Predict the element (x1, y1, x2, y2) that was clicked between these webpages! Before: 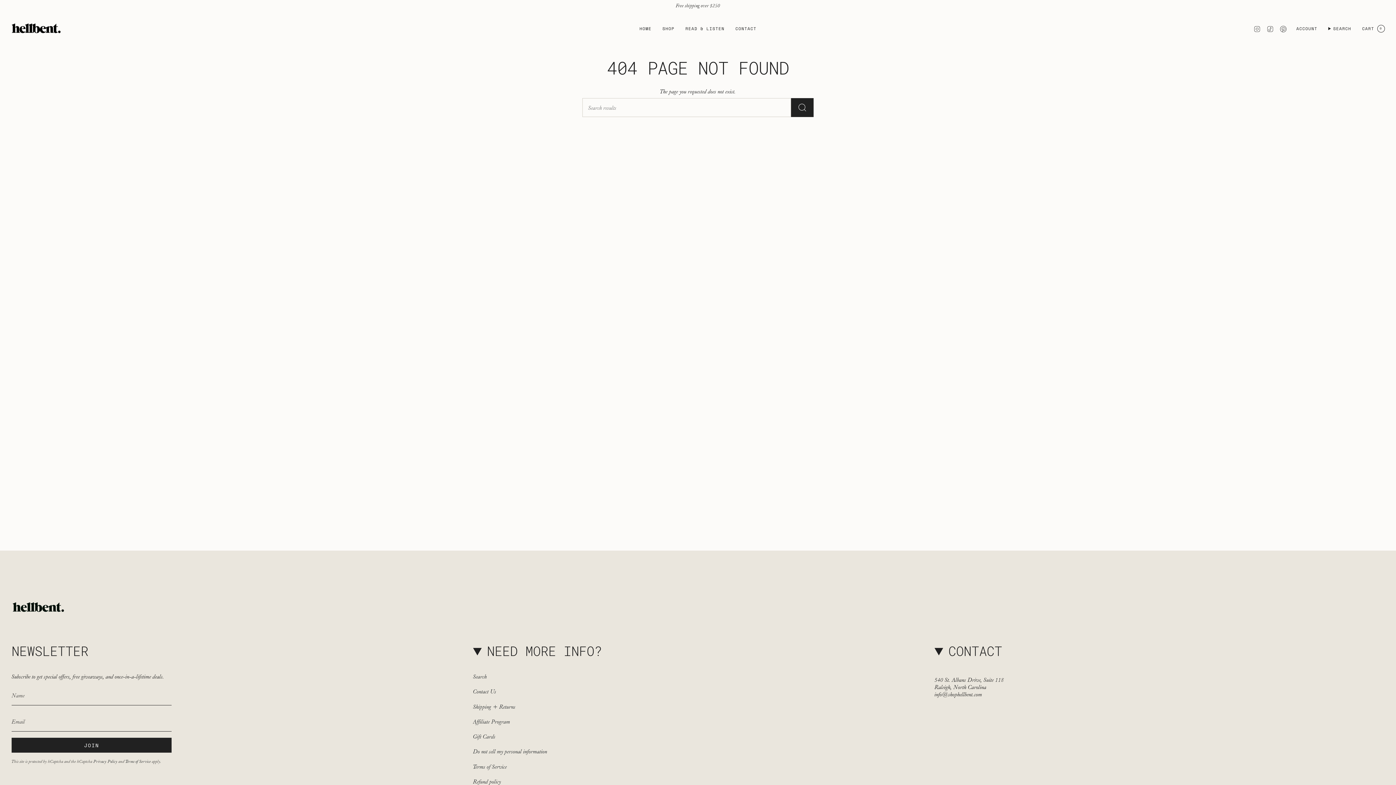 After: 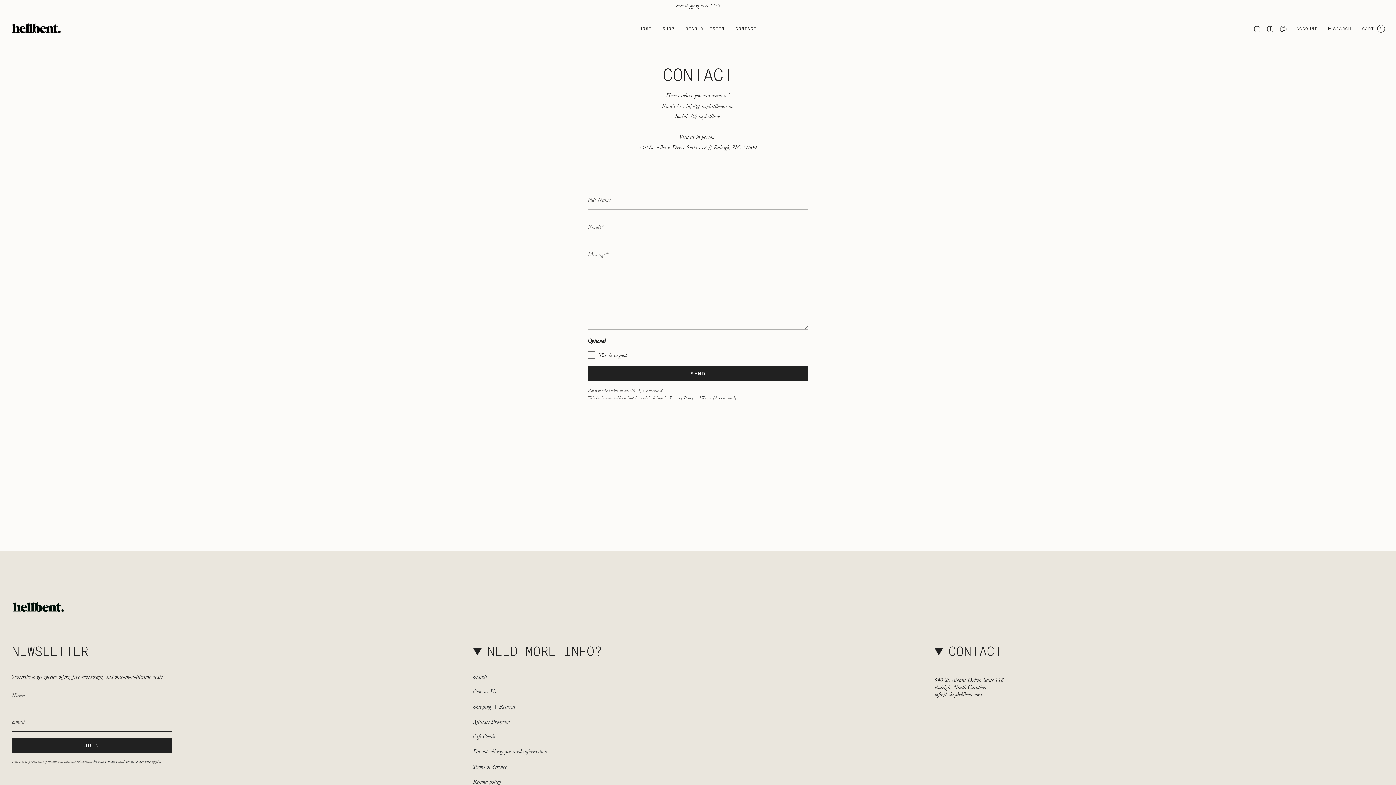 Action: bbox: (473, 688, 496, 695) label: Contact Us